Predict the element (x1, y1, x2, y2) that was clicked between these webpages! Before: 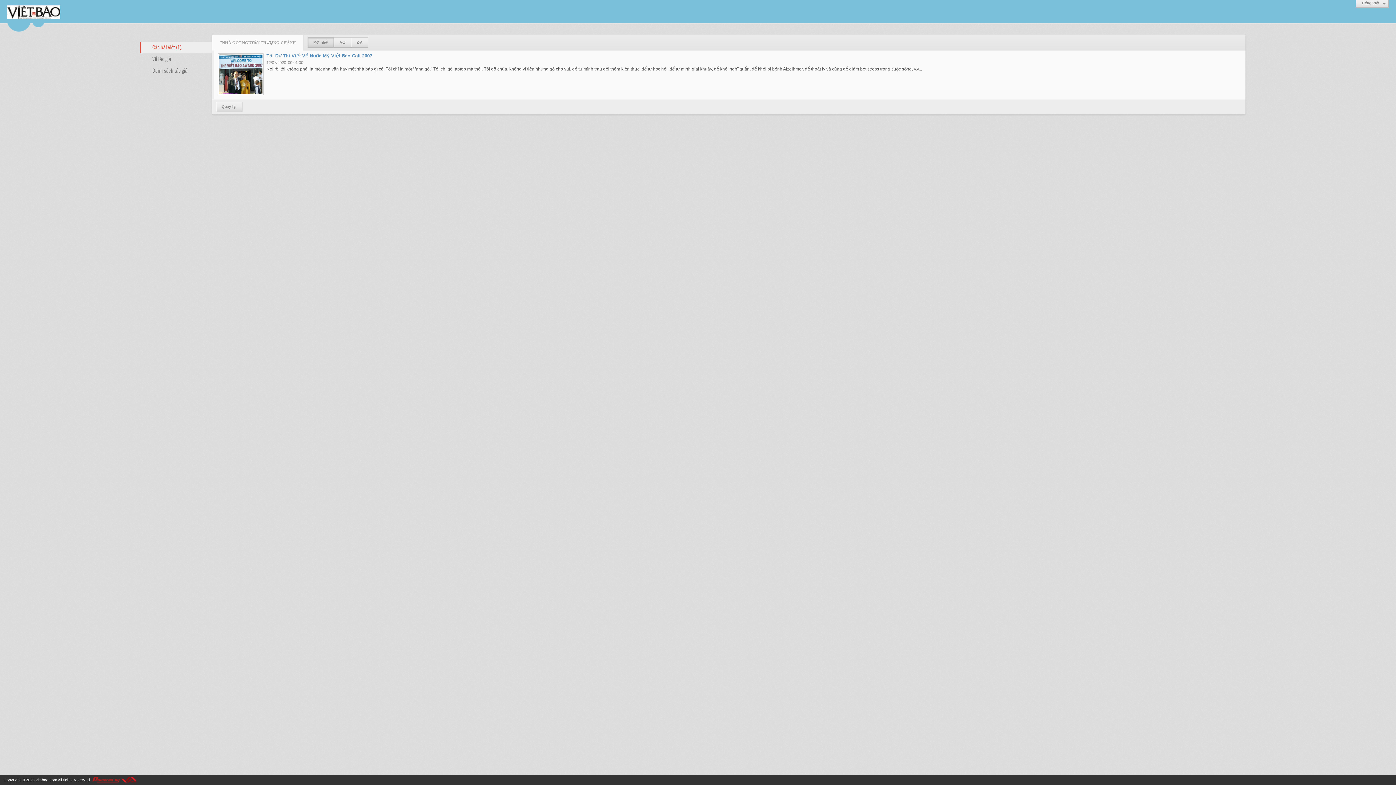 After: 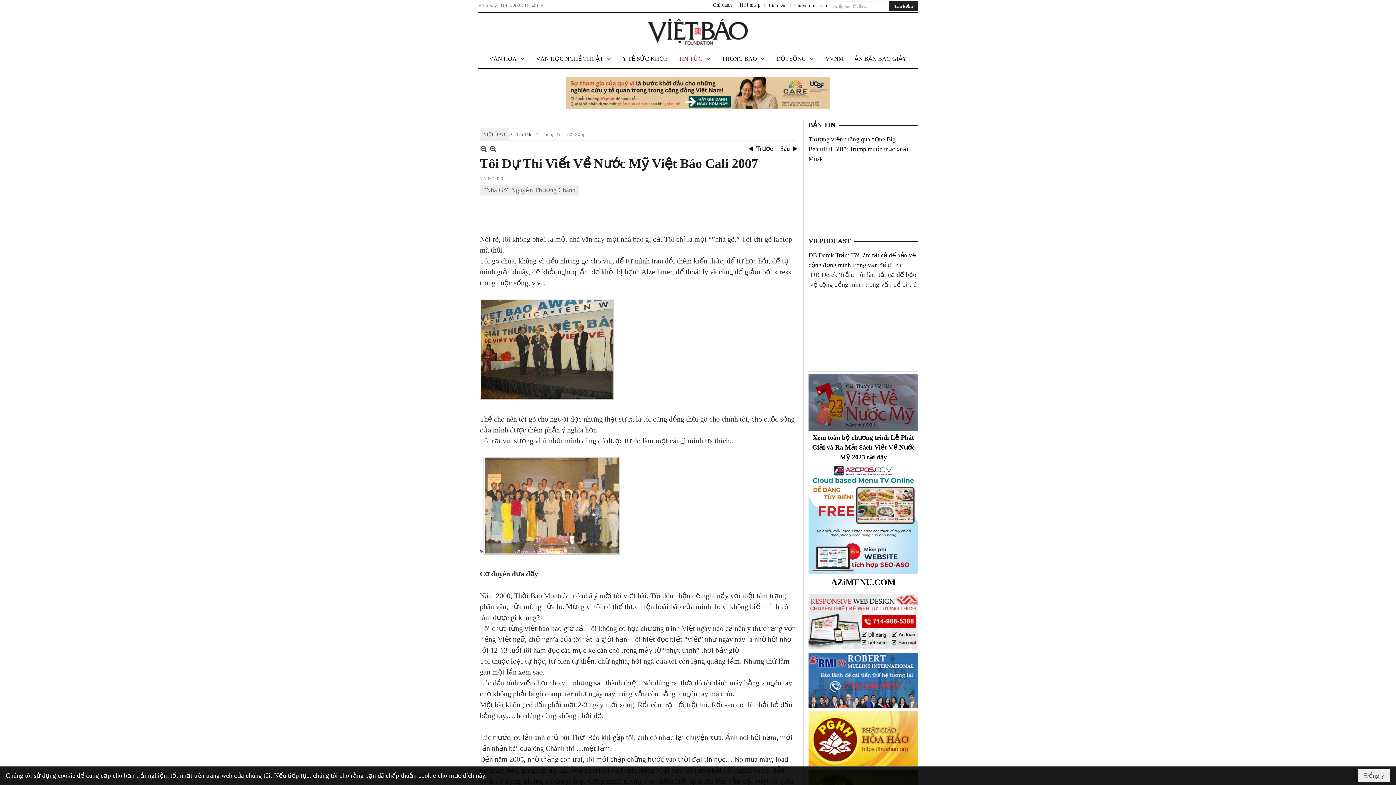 Action: bbox: (266, 53, 372, 58) label: Tôi Dự Thi Viết Về Nước Mỹ Việt Báo Cali 2007